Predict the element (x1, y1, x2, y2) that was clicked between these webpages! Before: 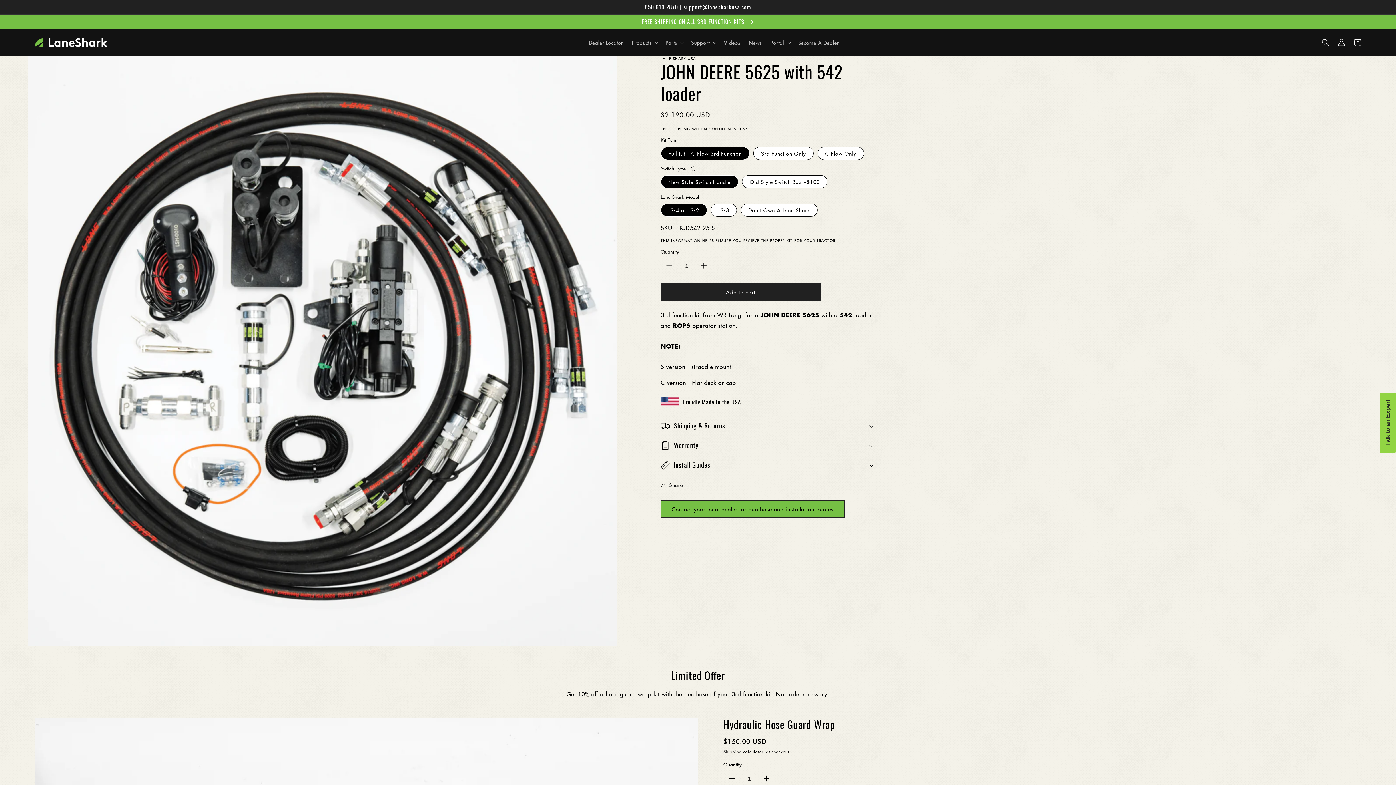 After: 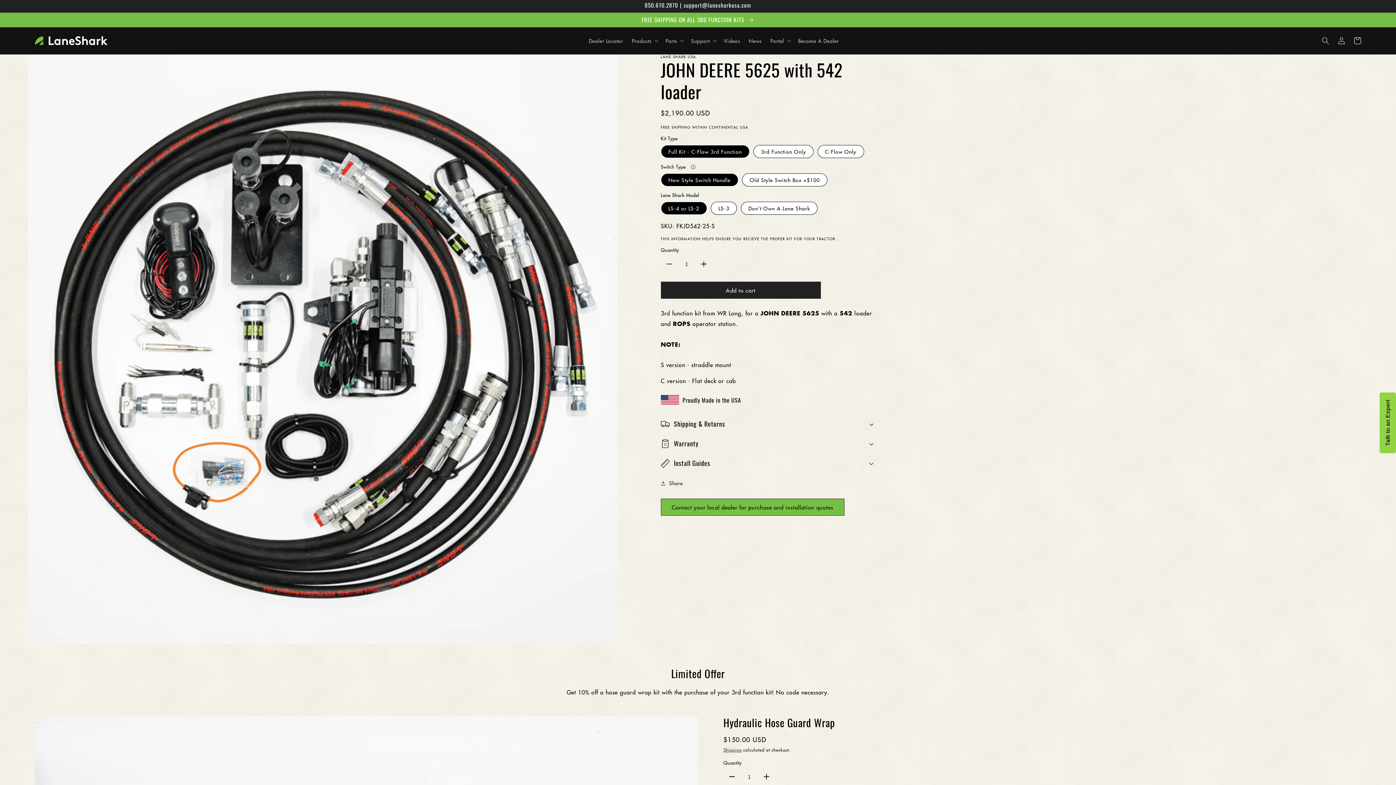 Action: bbox: (724, 770, 740, 787) label: Decrease quantity for Hydraulic Hose Guard Wrap